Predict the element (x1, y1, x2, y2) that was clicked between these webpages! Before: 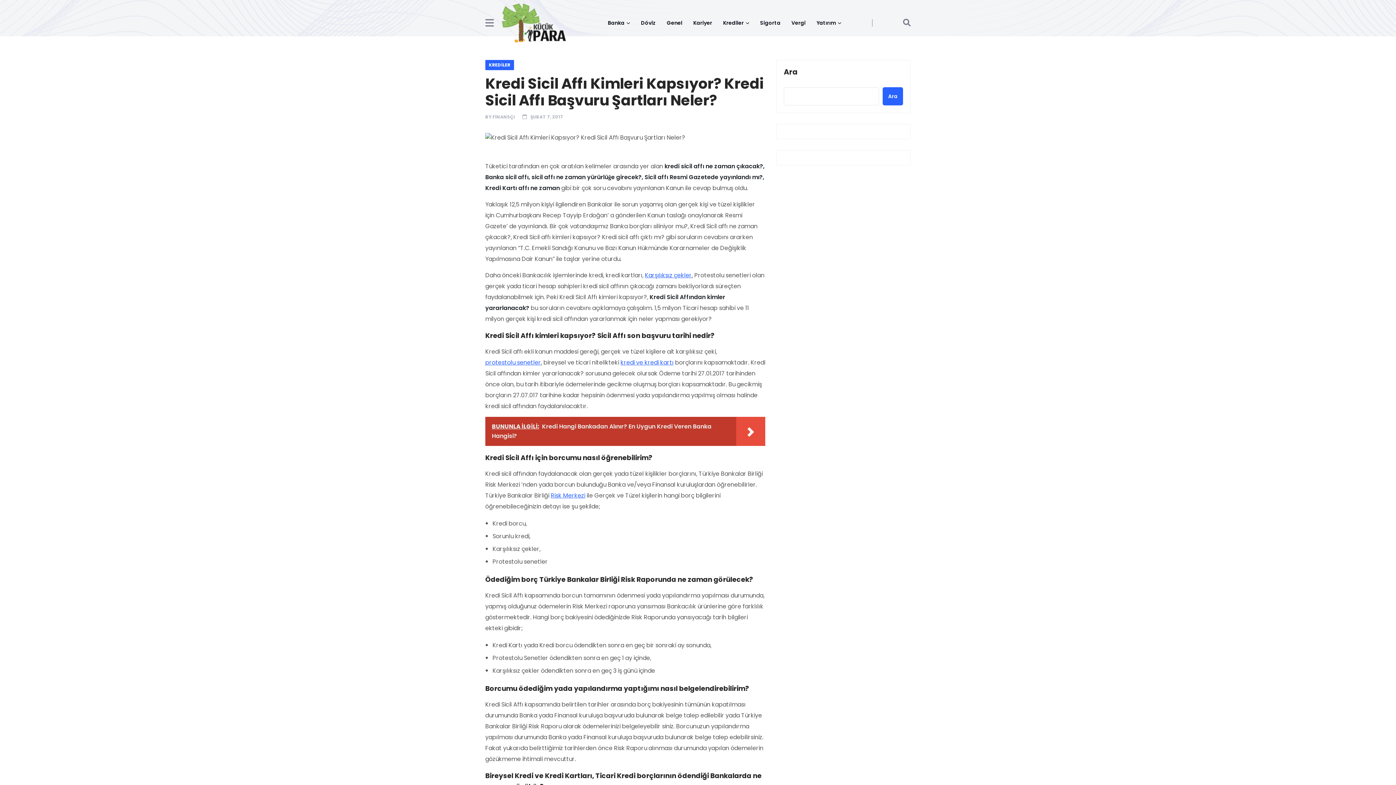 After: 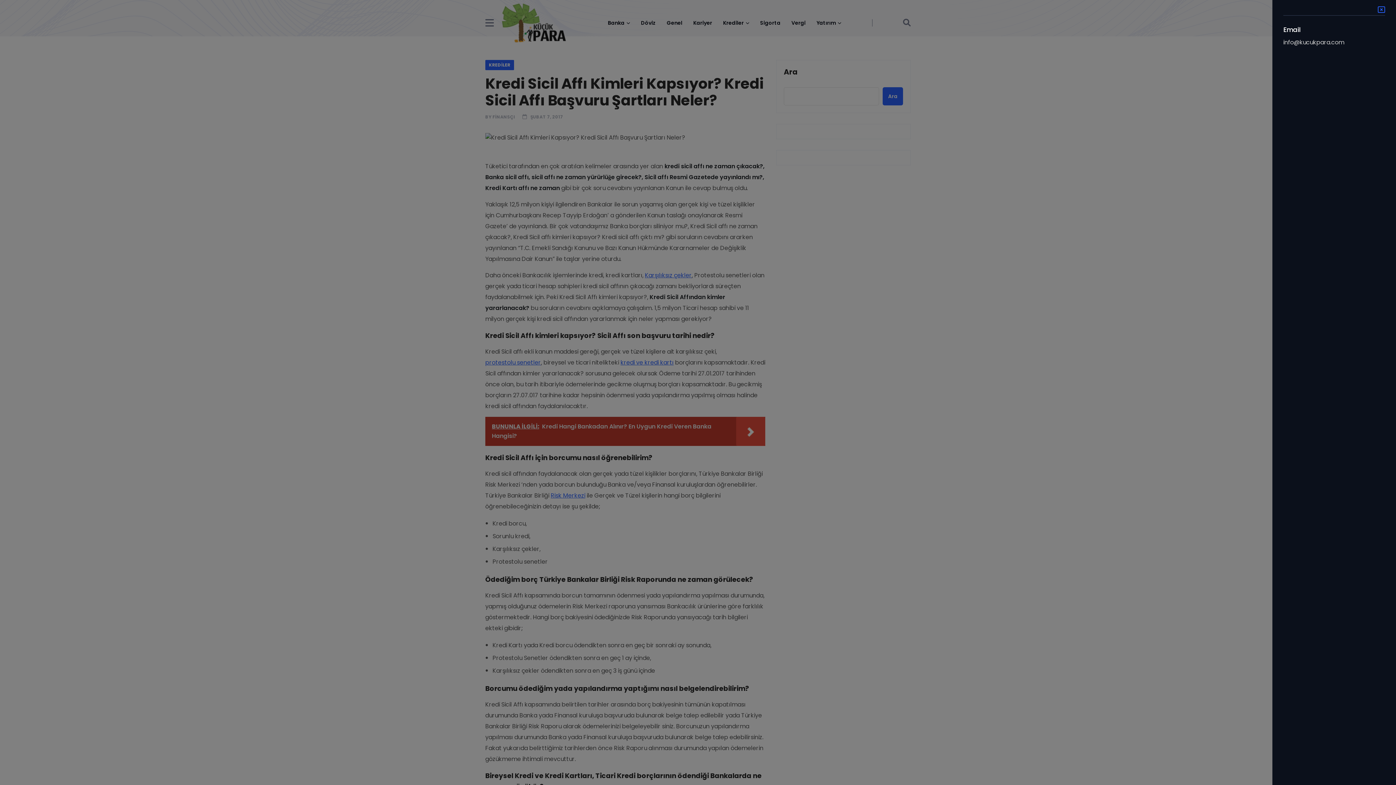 Action: bbox: (485, 17, 494, 27)